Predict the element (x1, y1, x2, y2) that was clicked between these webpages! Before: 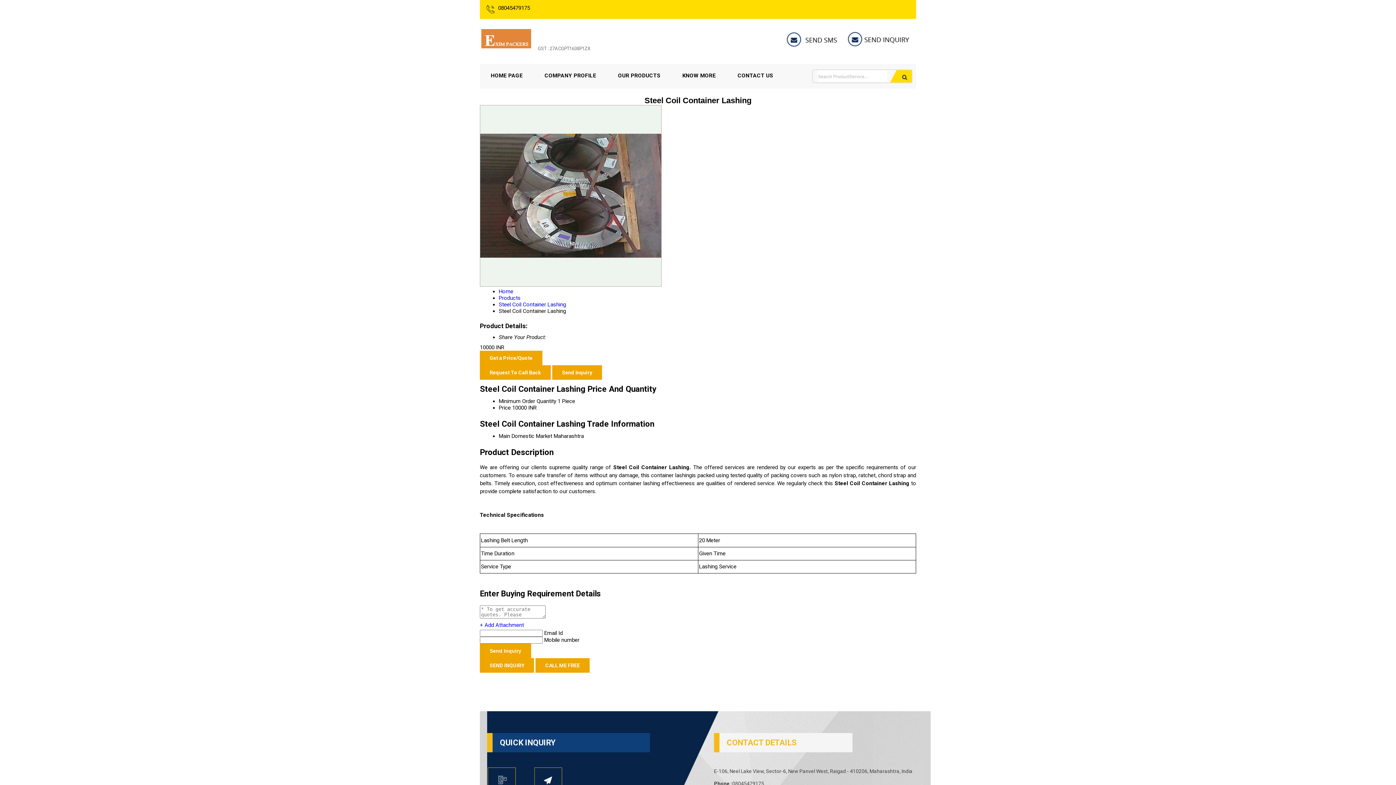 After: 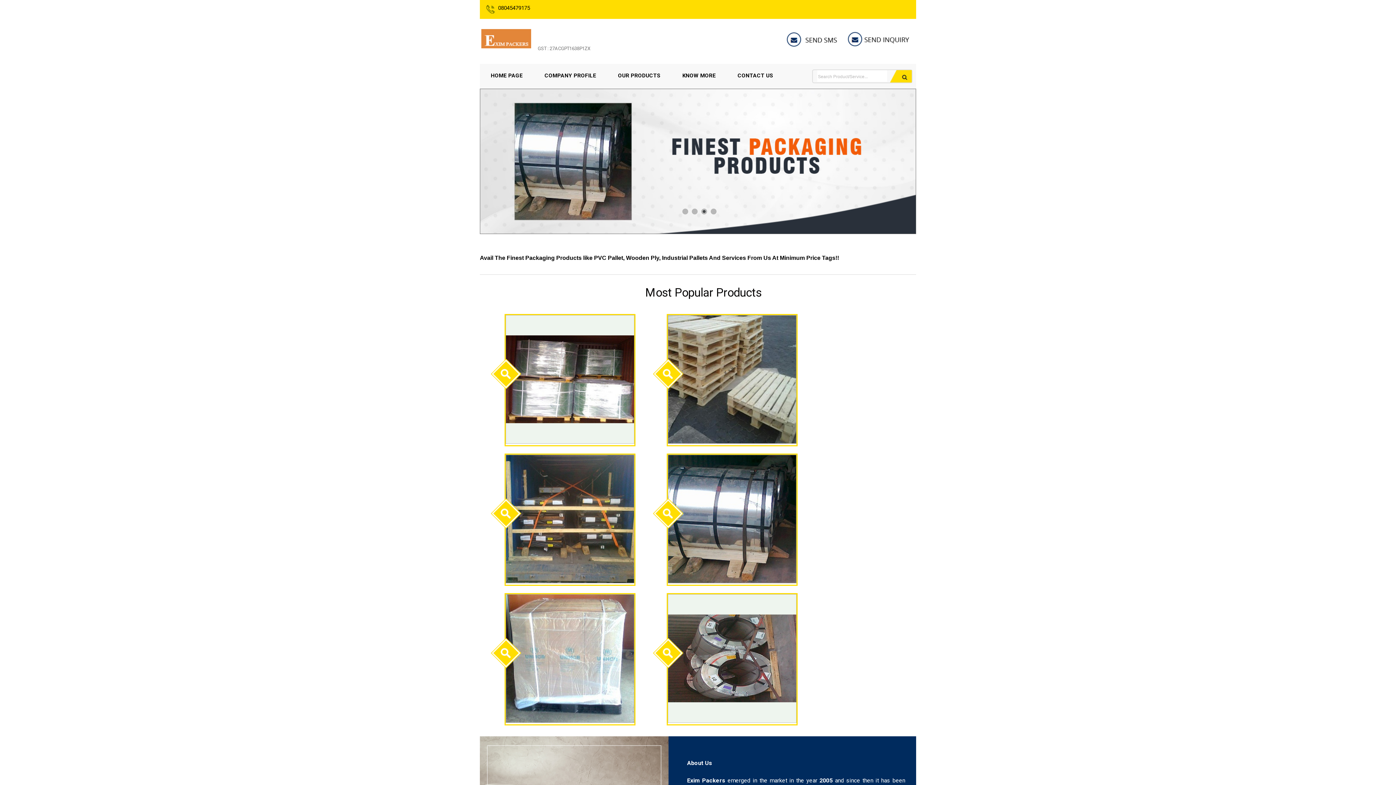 Action: bbox: (480, 44, 532, 51)